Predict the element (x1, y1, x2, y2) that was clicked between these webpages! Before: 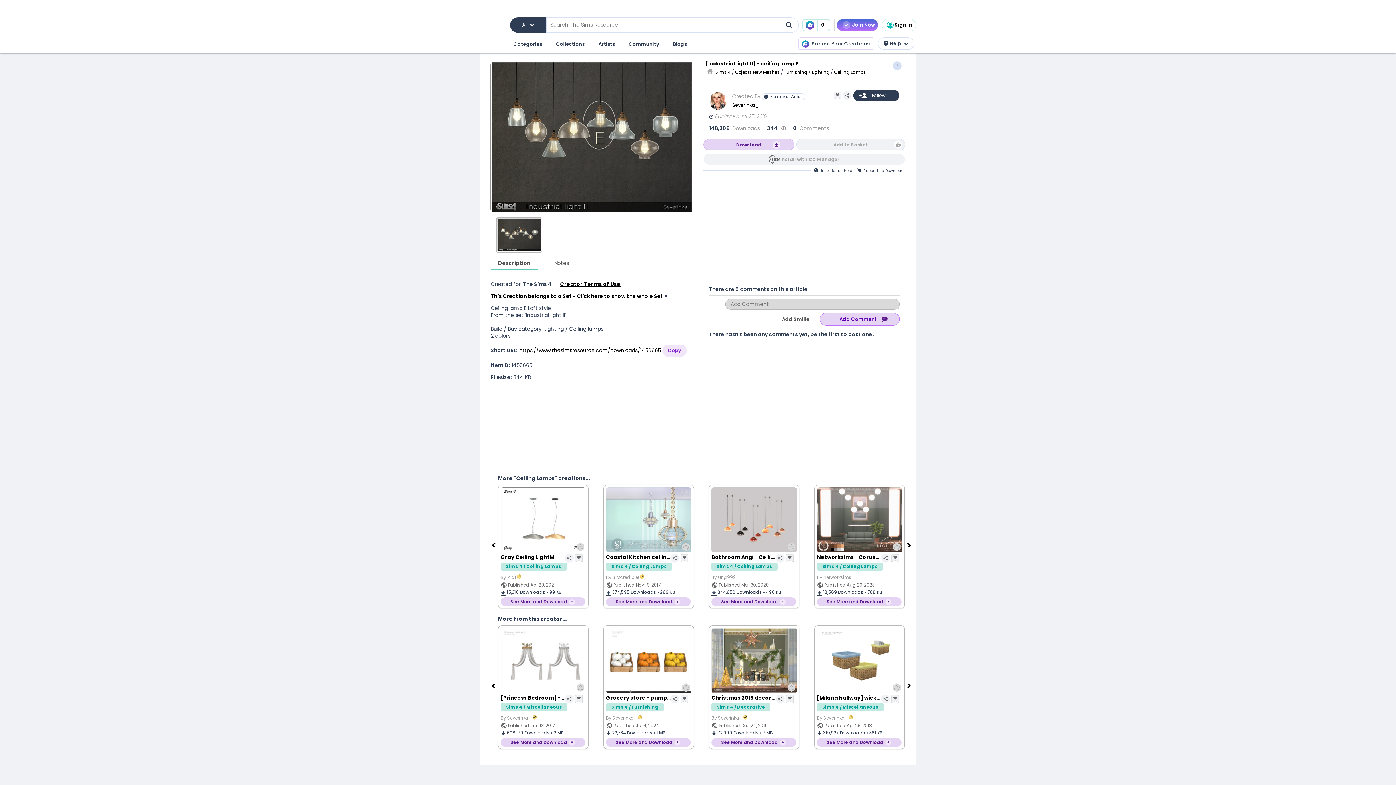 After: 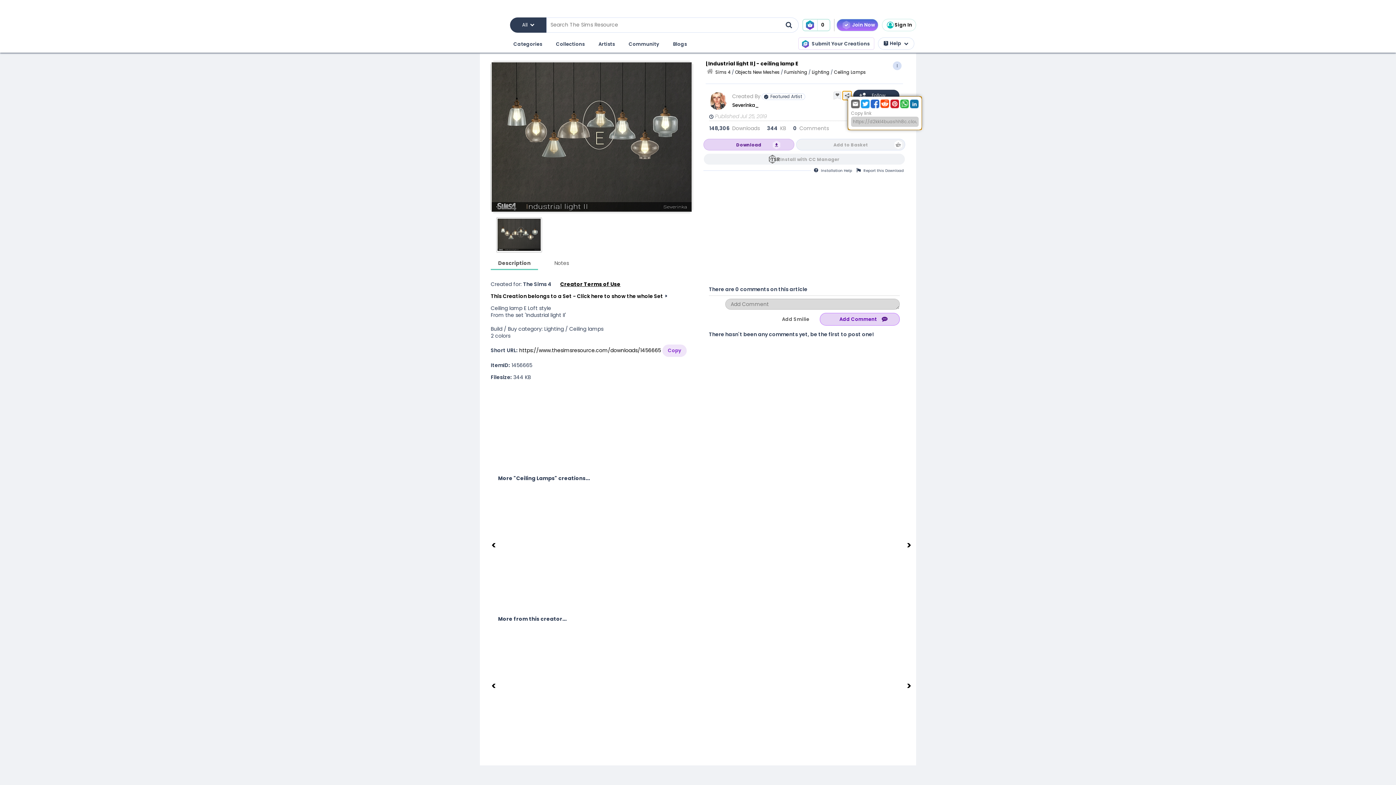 Action: bbox: (842, 91, 851, 100)